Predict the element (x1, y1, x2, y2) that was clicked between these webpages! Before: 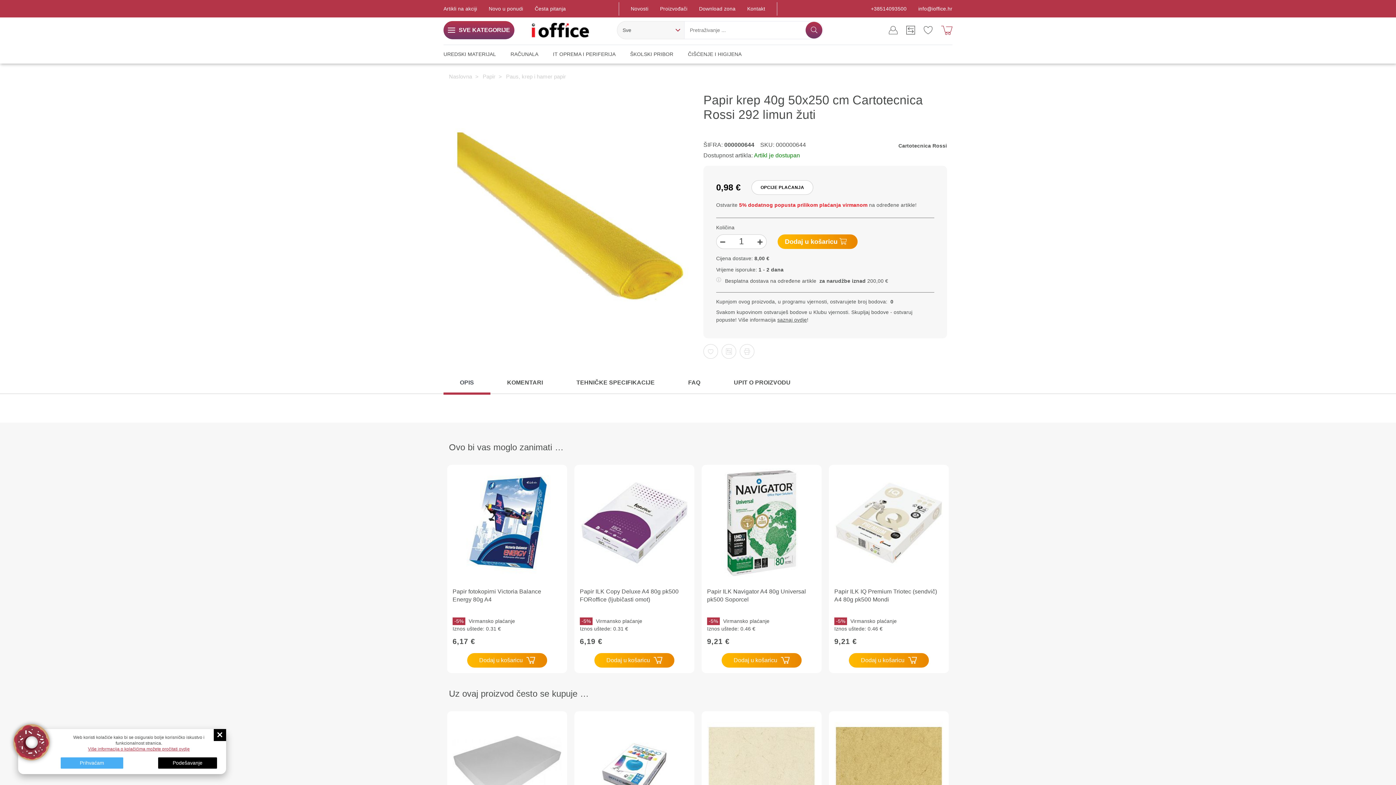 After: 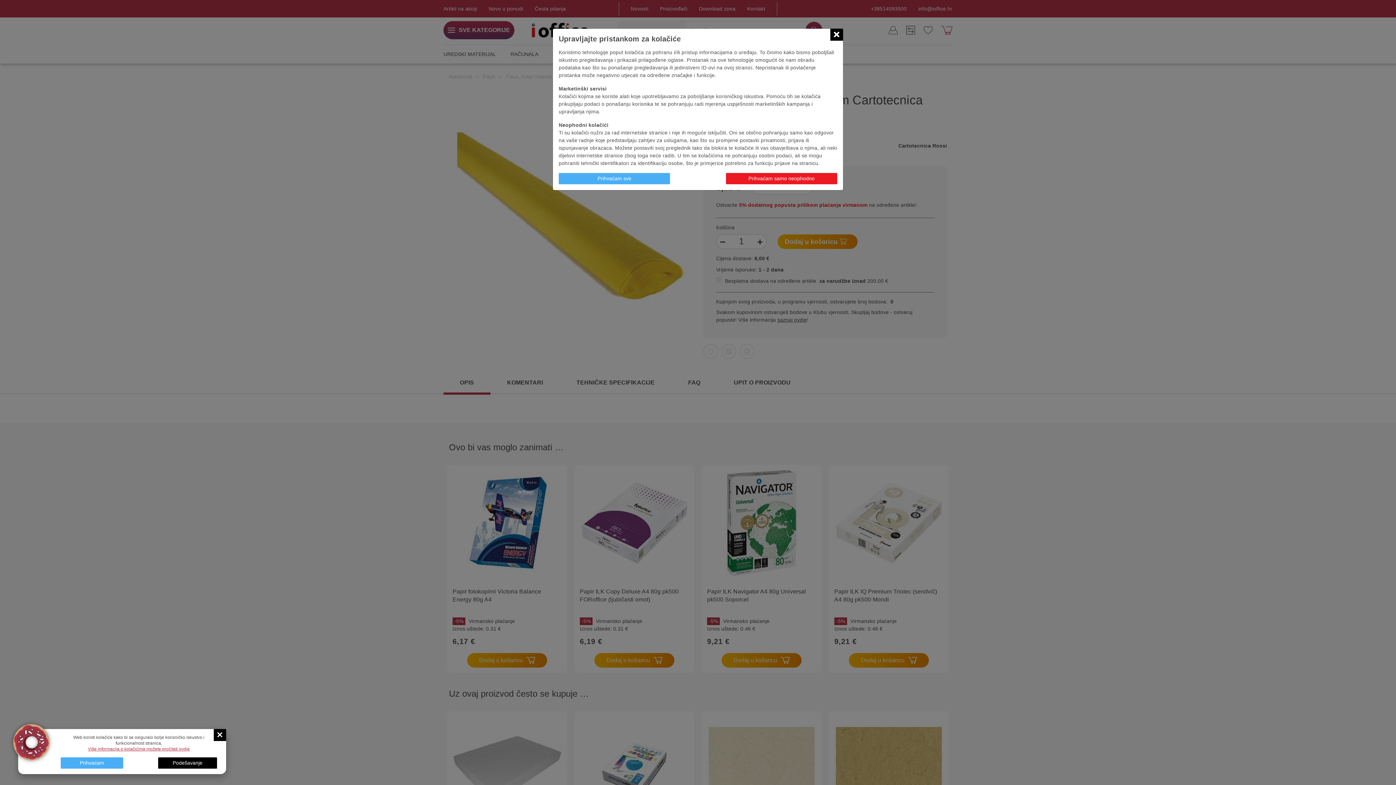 Action: label: Options bbox: (158, 757, 217, 769)